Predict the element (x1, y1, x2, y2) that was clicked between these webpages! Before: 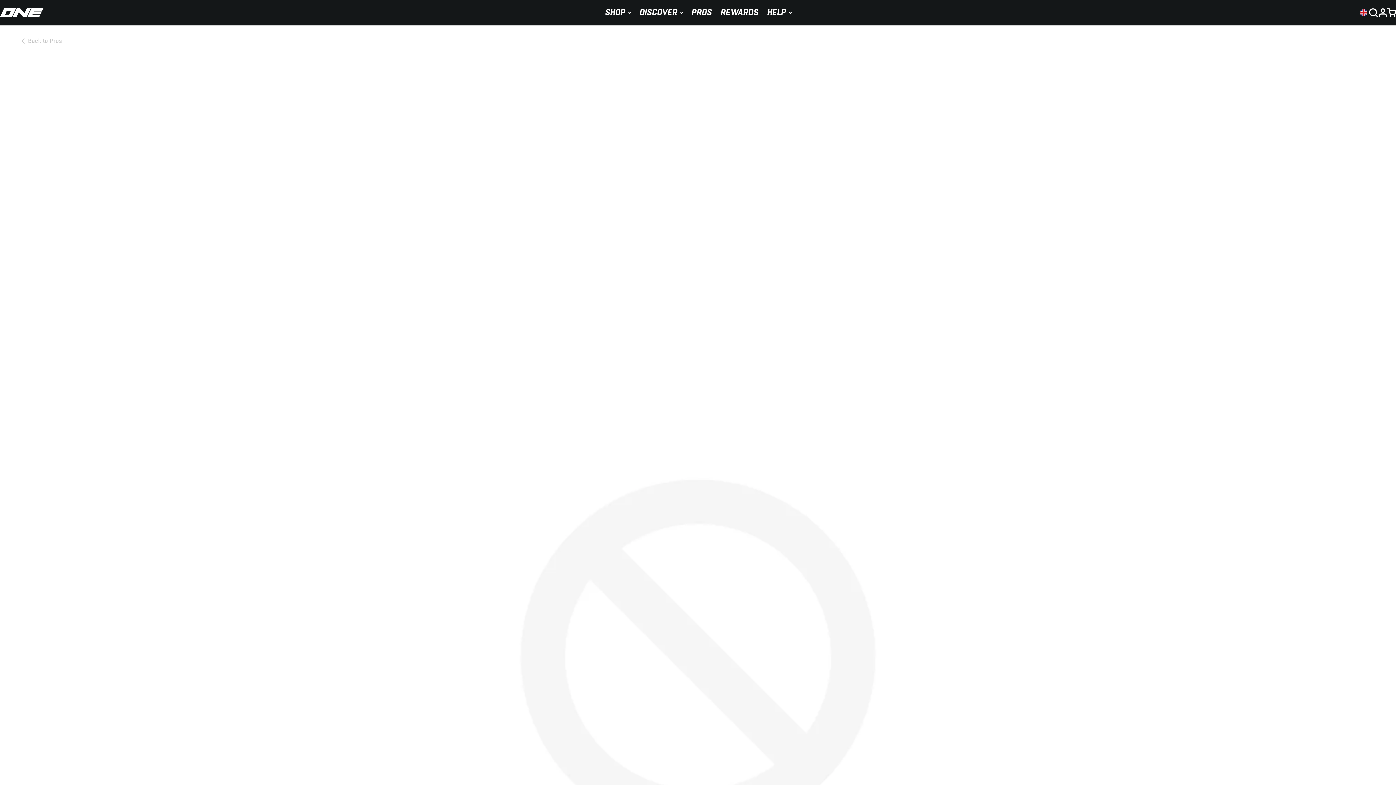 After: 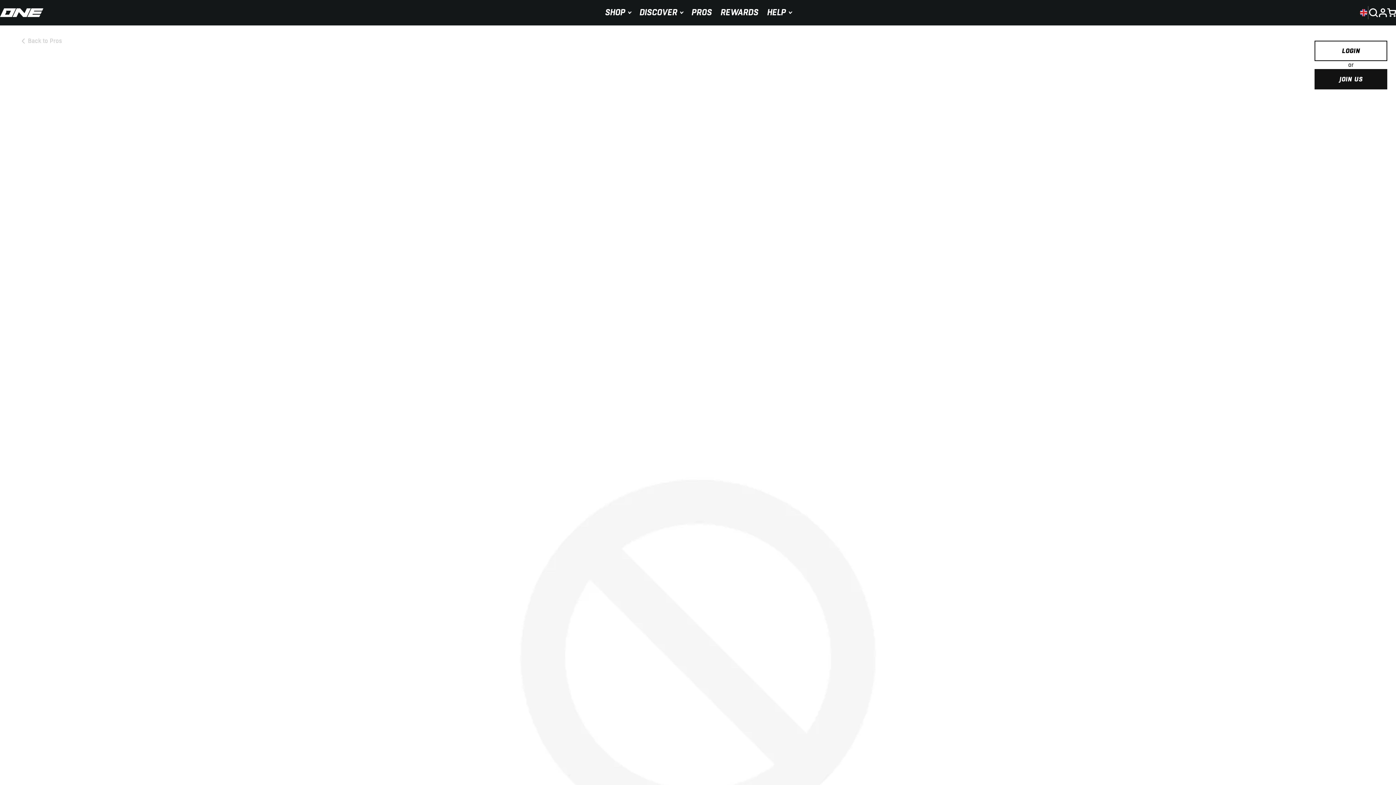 Action: bbox: (1378, 8, 1387, 17)